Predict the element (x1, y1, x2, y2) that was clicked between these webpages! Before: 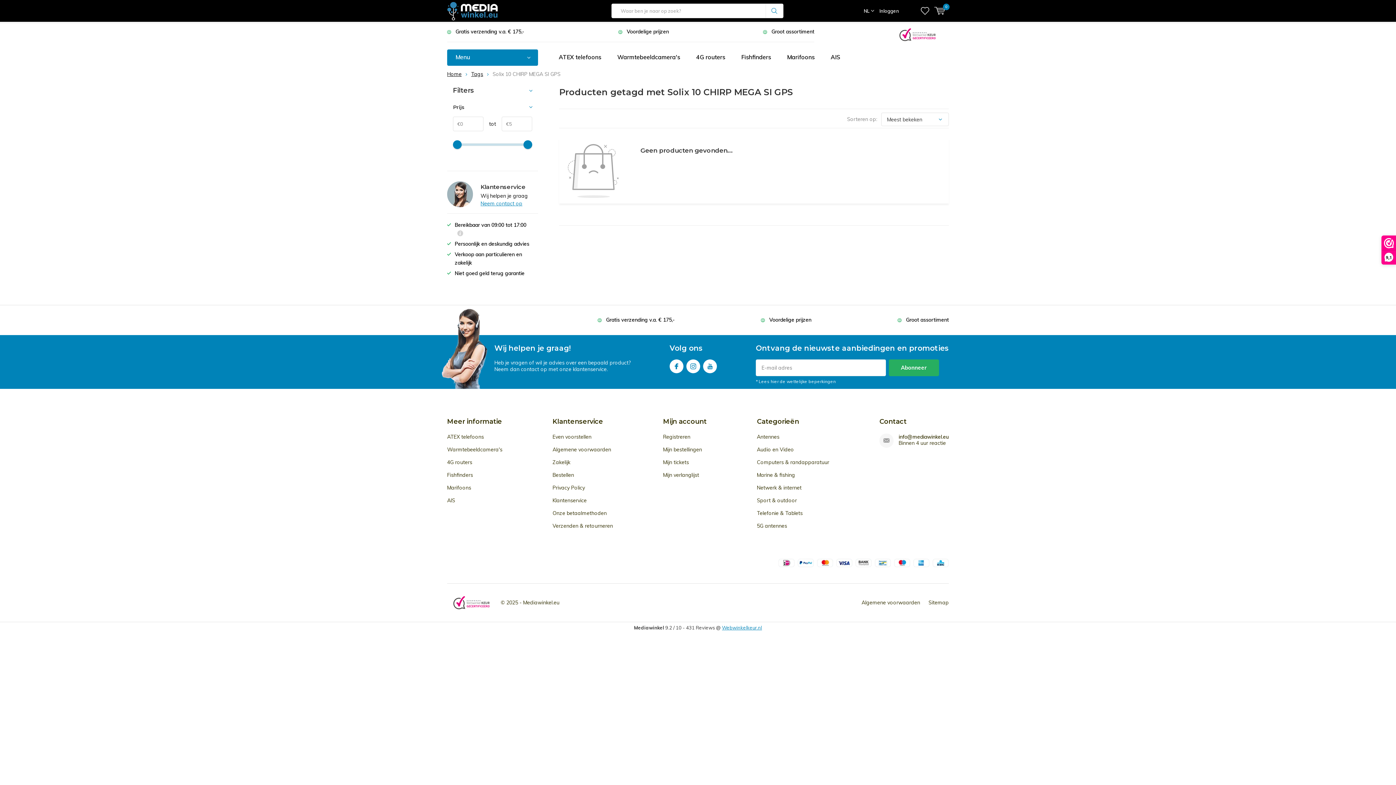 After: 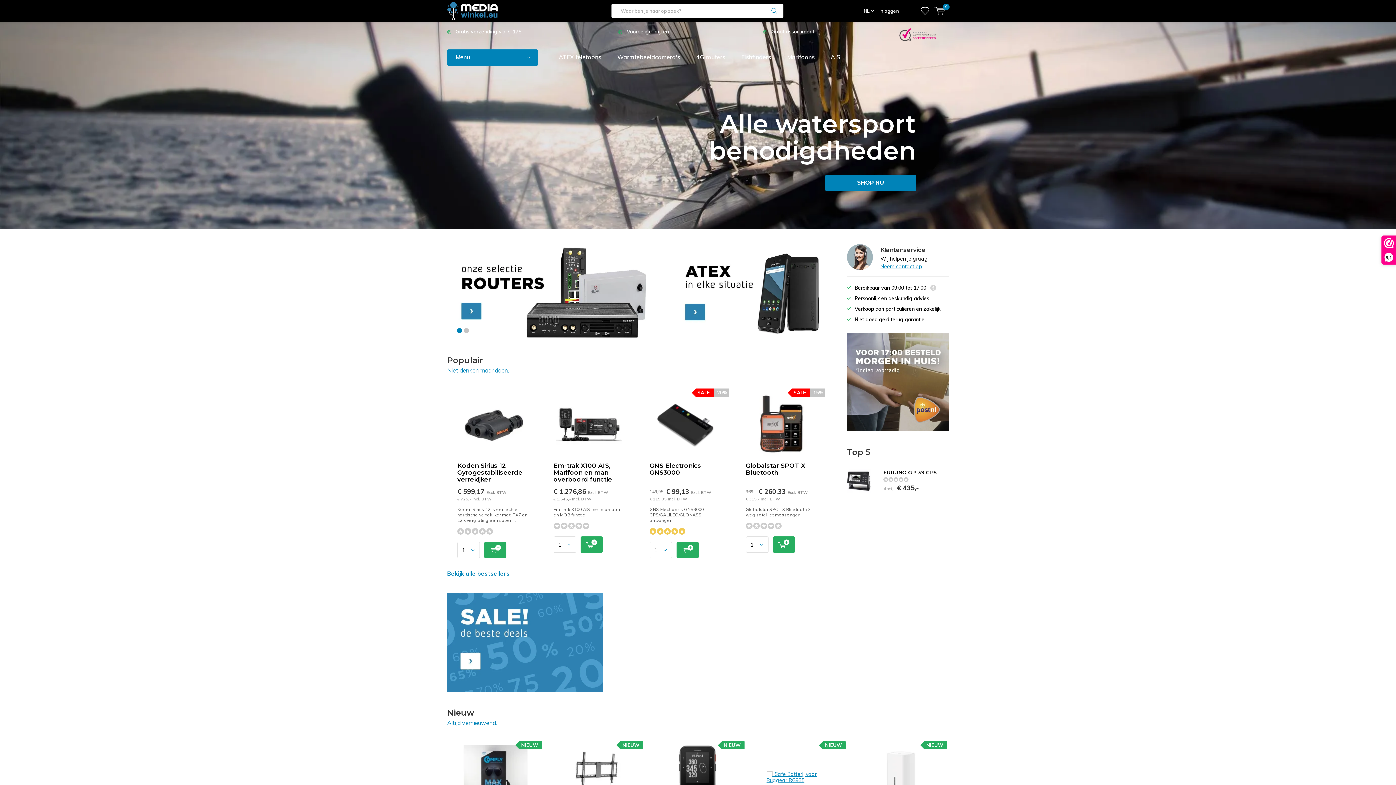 Action: bbox: (447, 0, 516, 21)